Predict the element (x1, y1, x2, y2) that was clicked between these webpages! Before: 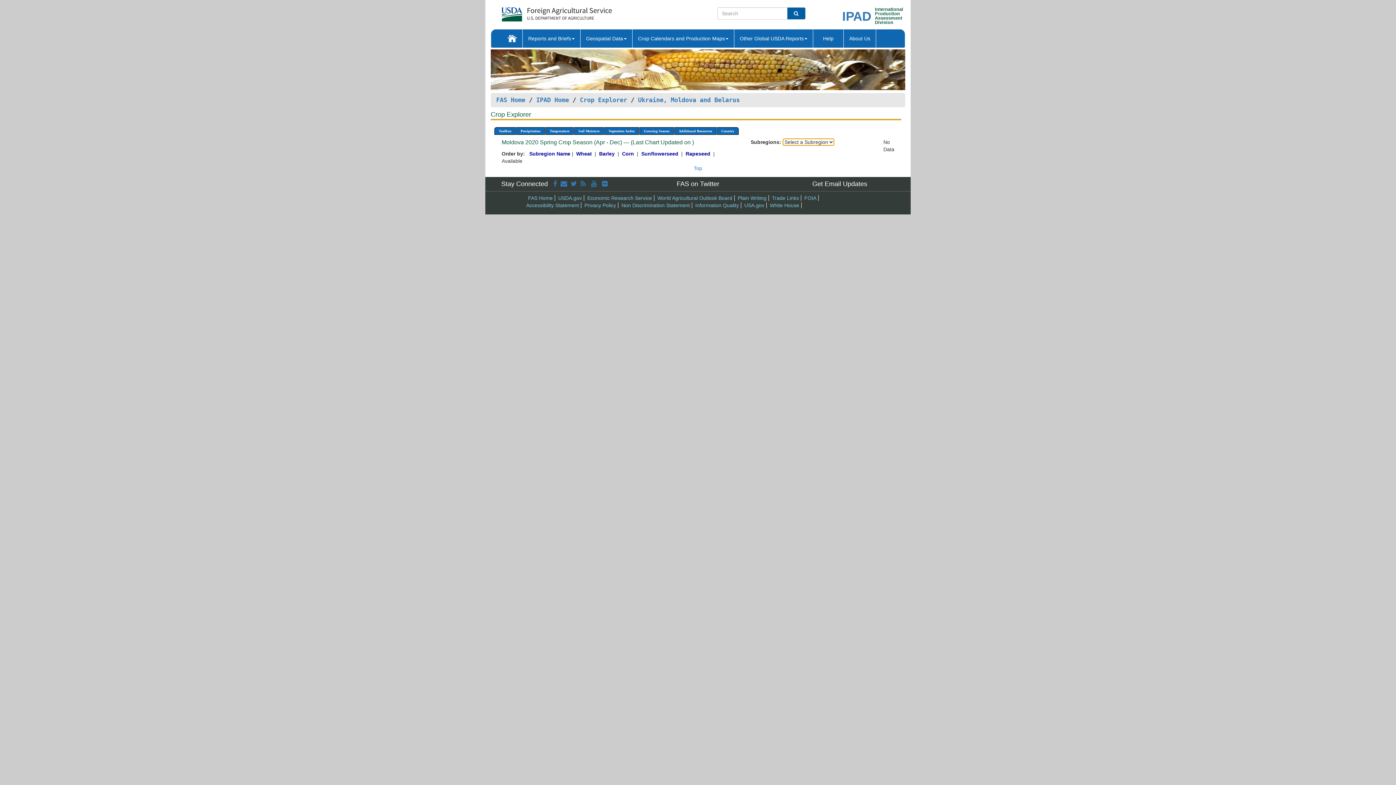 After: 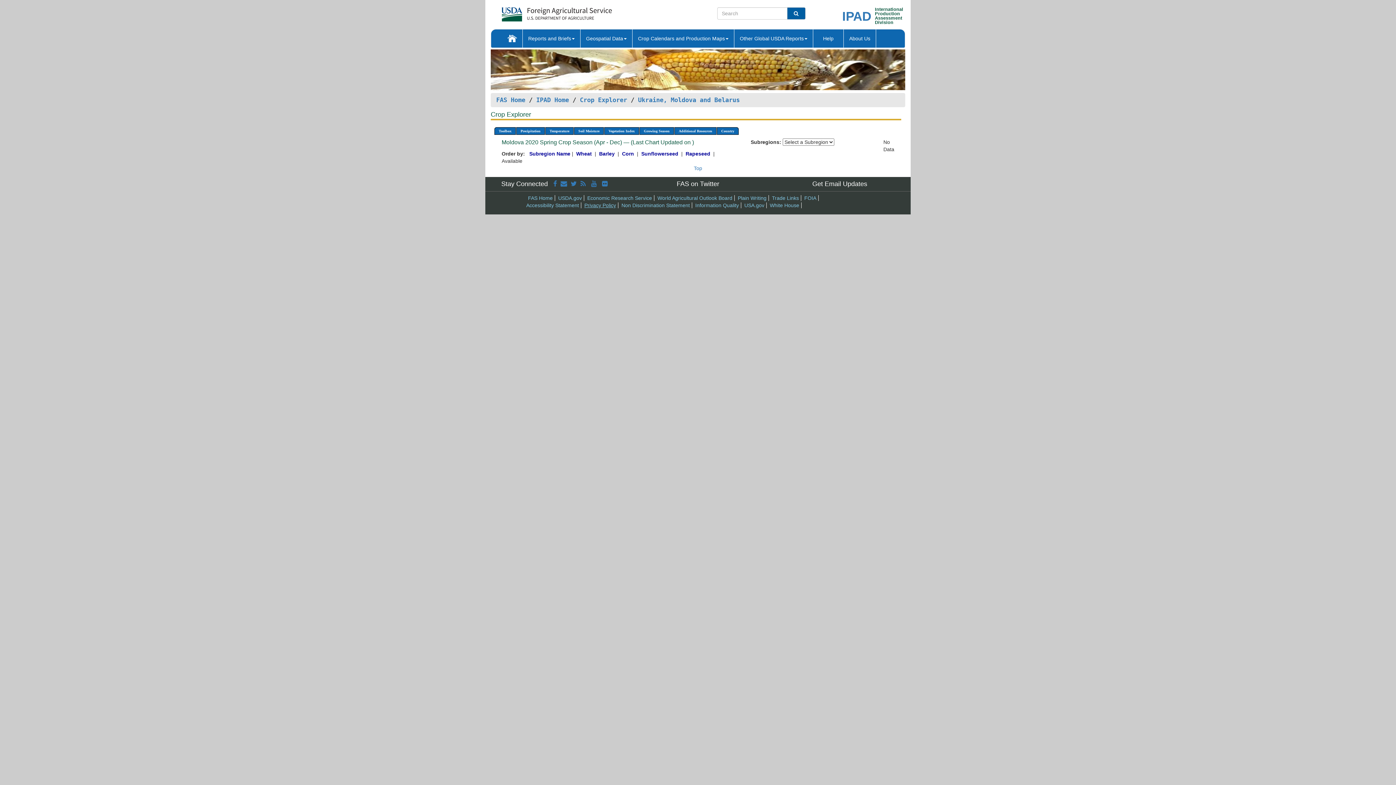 Action: label: Privacy Policy bbox: (584, 202, 616, 208)